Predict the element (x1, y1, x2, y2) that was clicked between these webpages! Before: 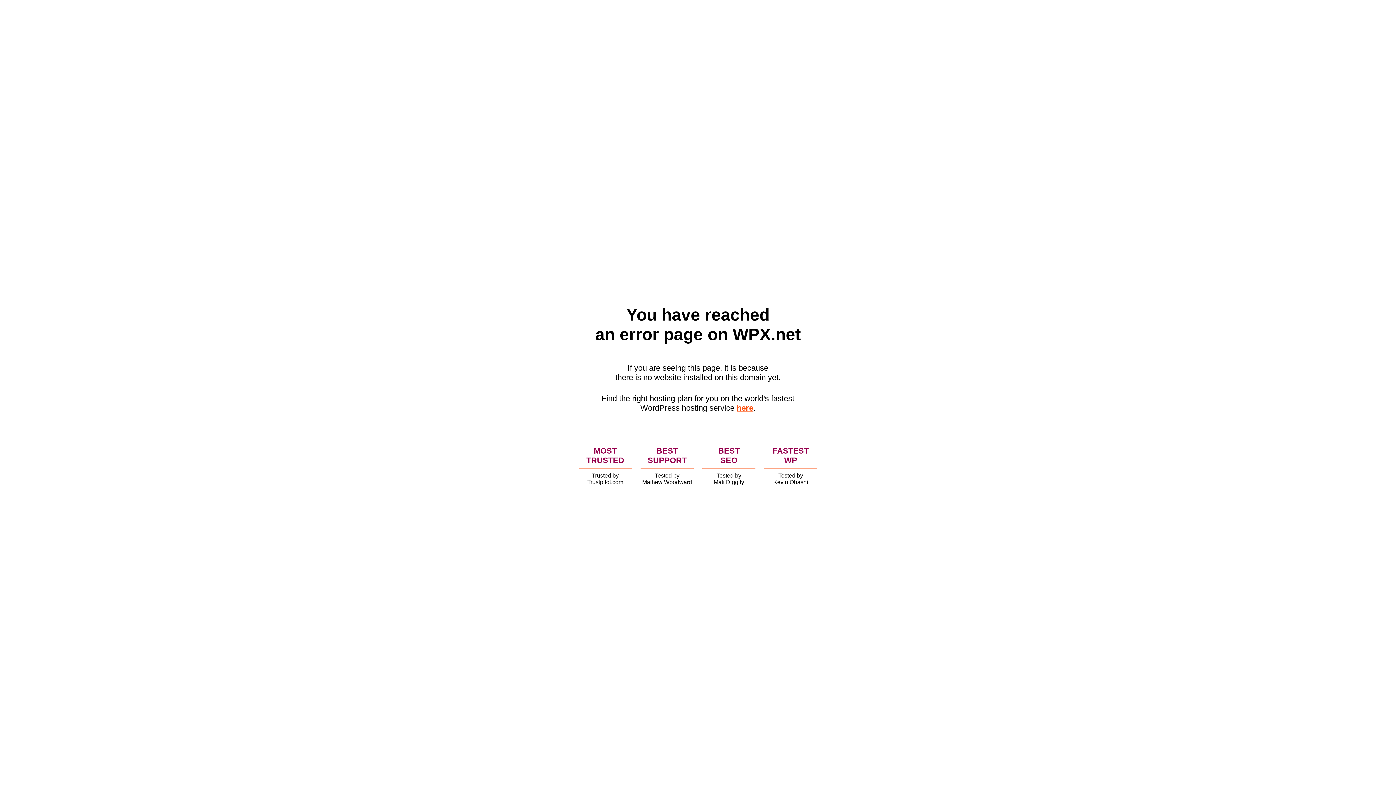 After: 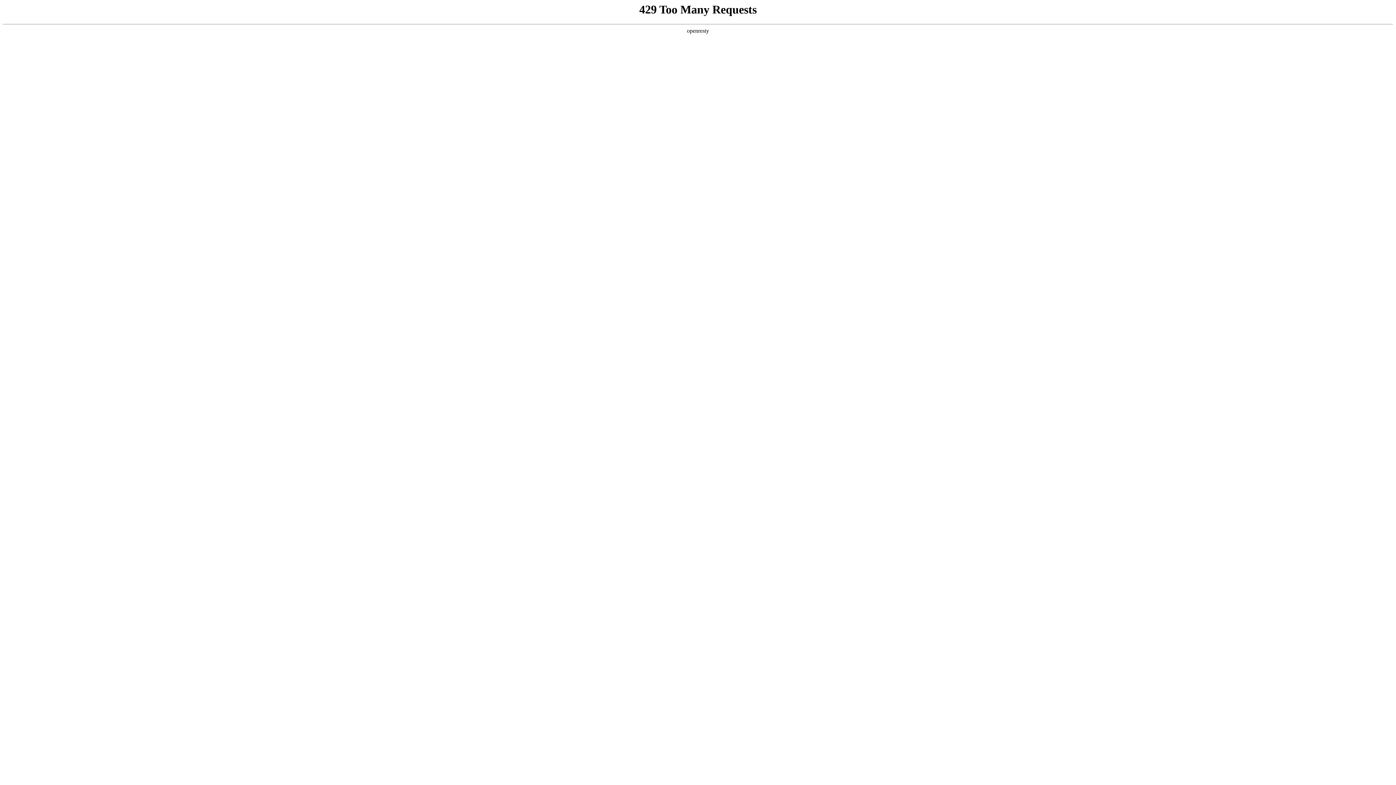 Action: label: here bbox: (736, 403, 753, 412)